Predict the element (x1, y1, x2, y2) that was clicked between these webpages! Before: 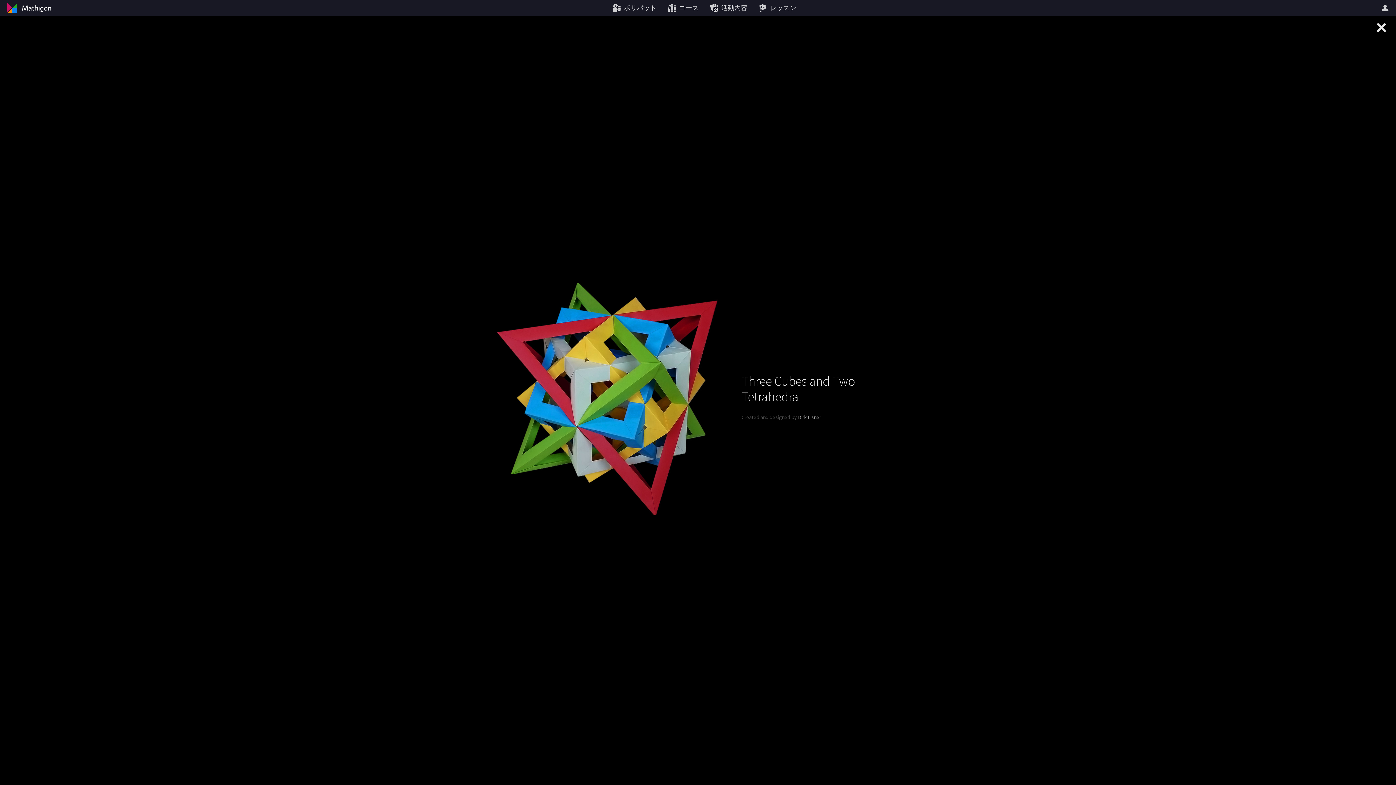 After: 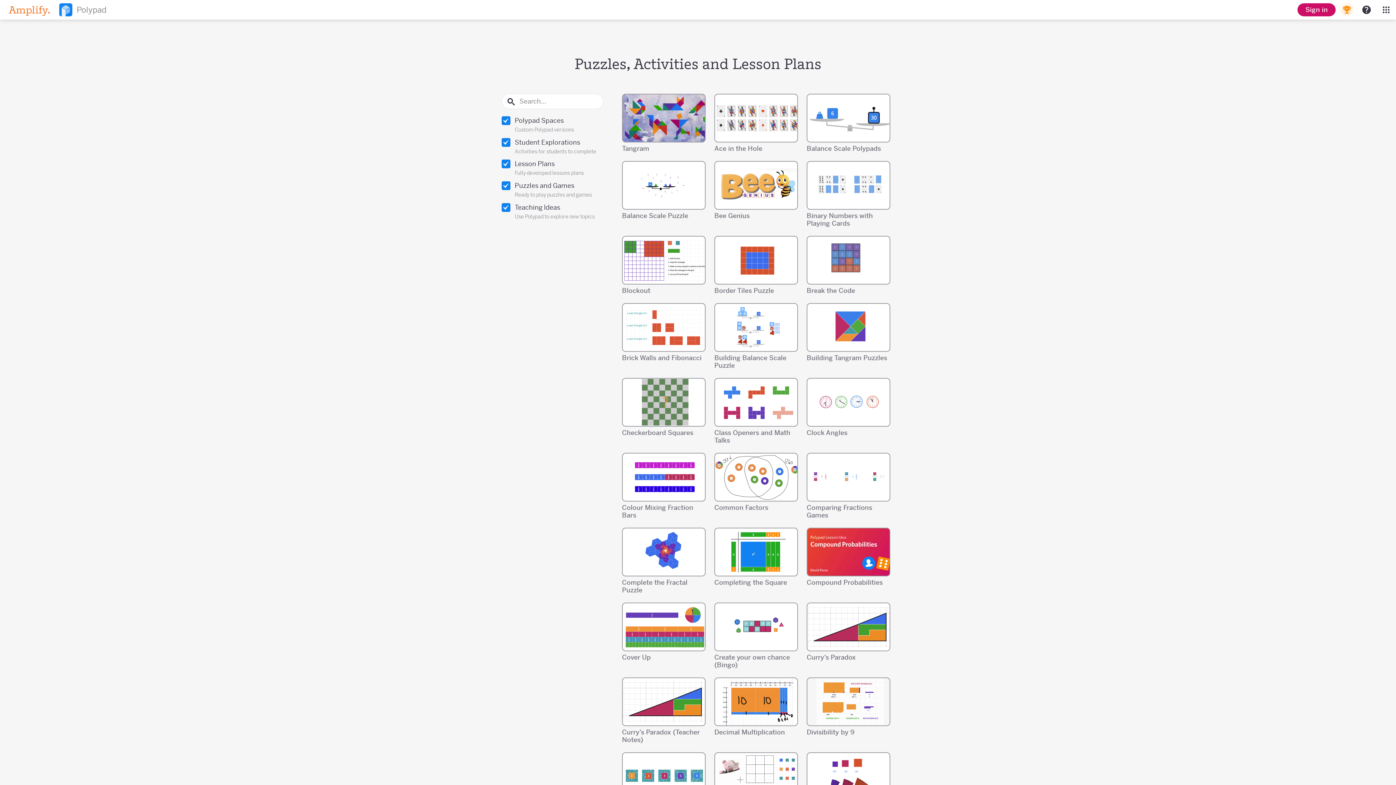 Action: label: レッスン bbox: (753, 0, 802, 16)